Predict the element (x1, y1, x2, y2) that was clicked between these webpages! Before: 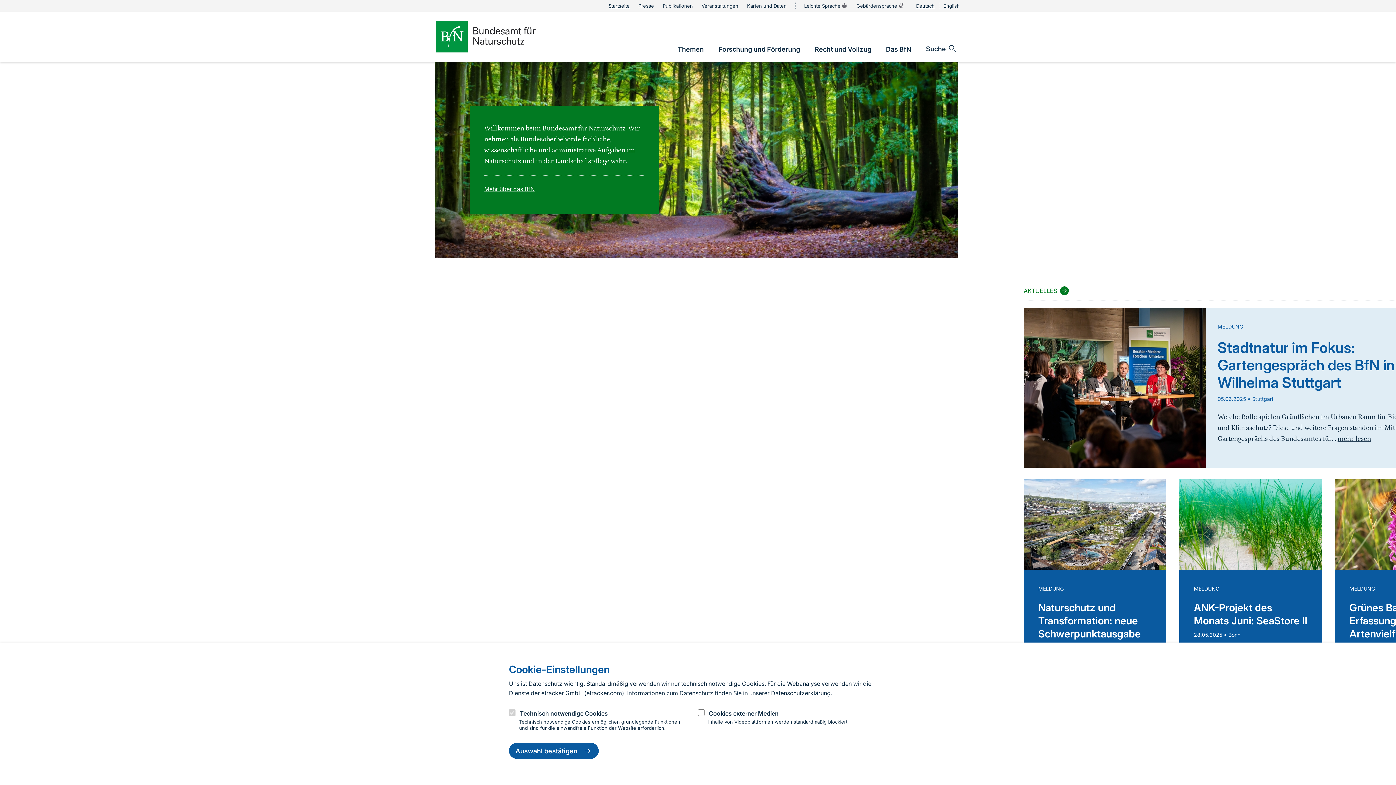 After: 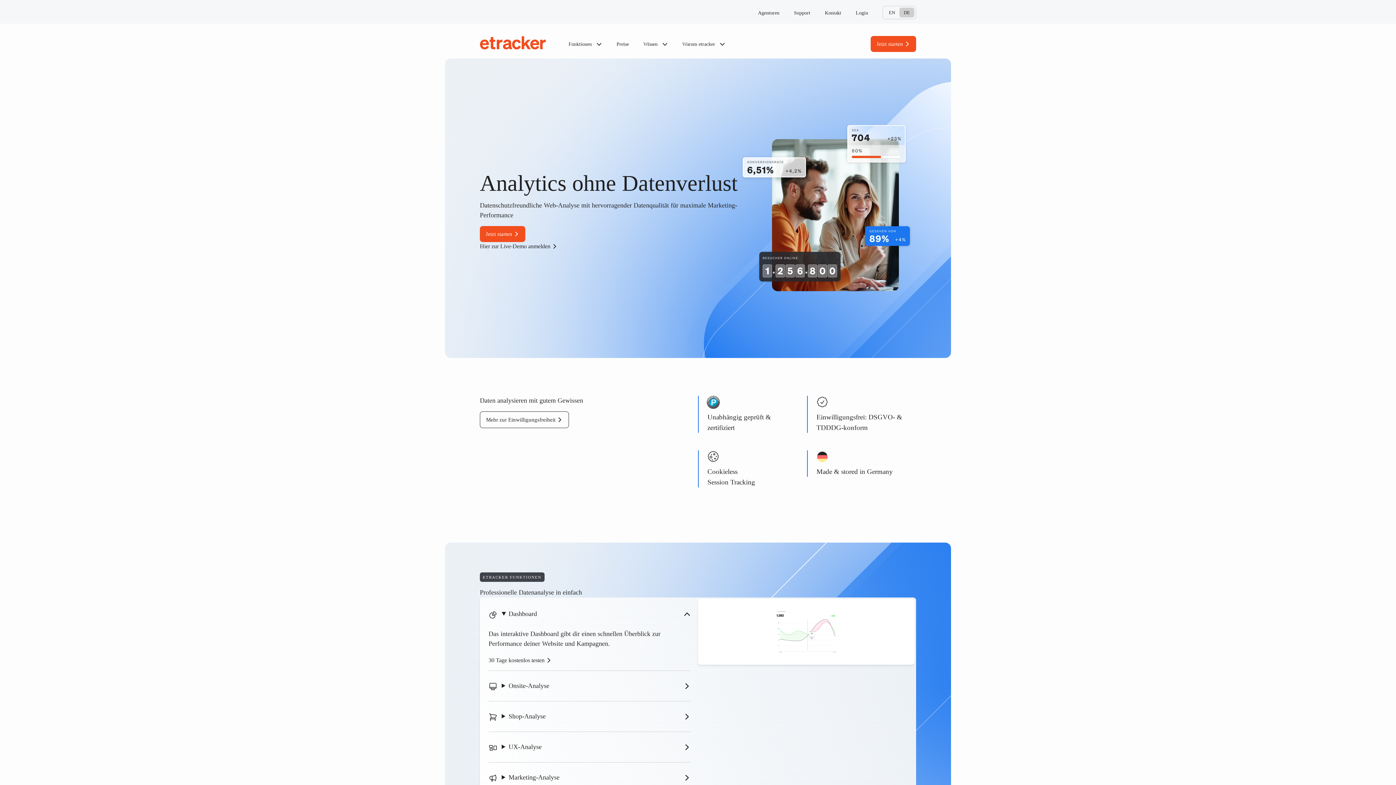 Action: bbox: (586, 689, 622, 697) label: etracker.com